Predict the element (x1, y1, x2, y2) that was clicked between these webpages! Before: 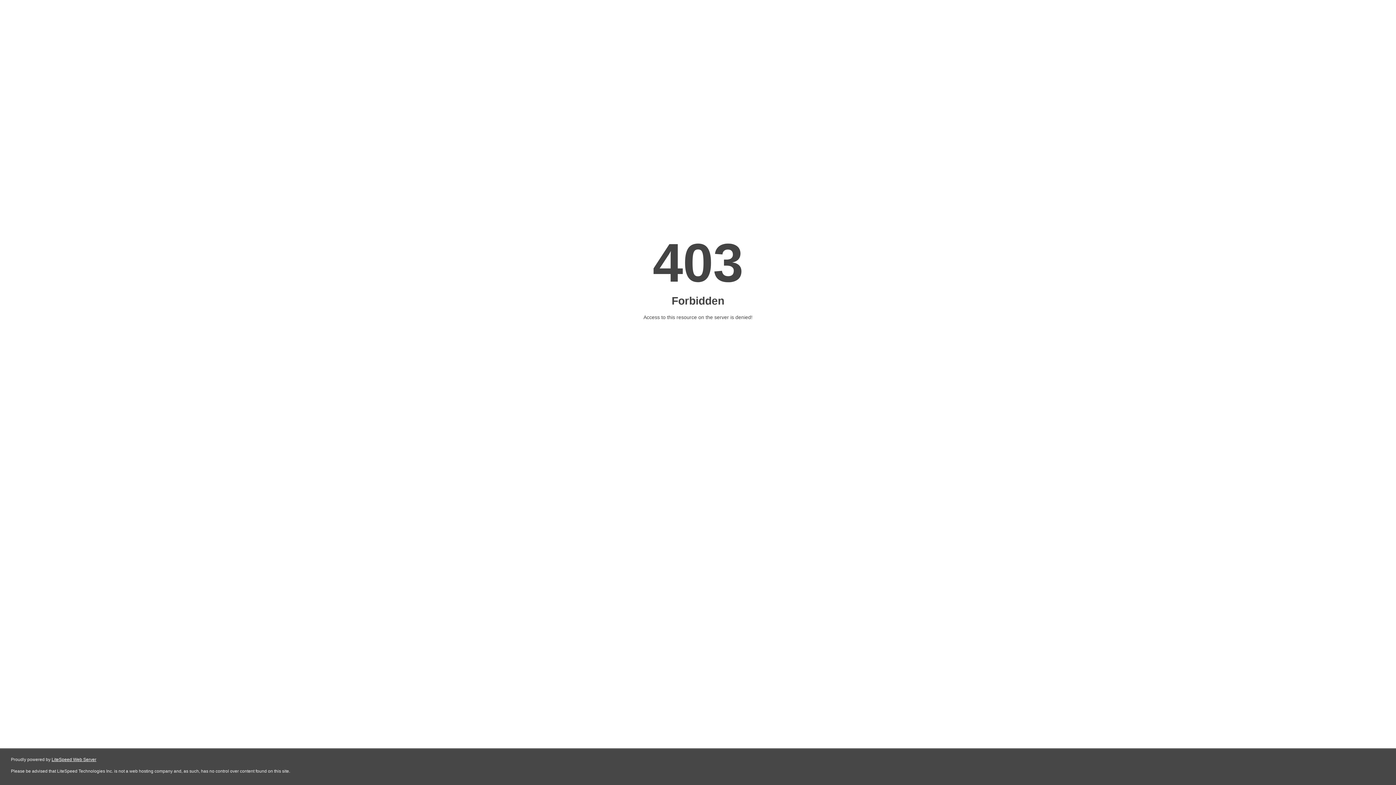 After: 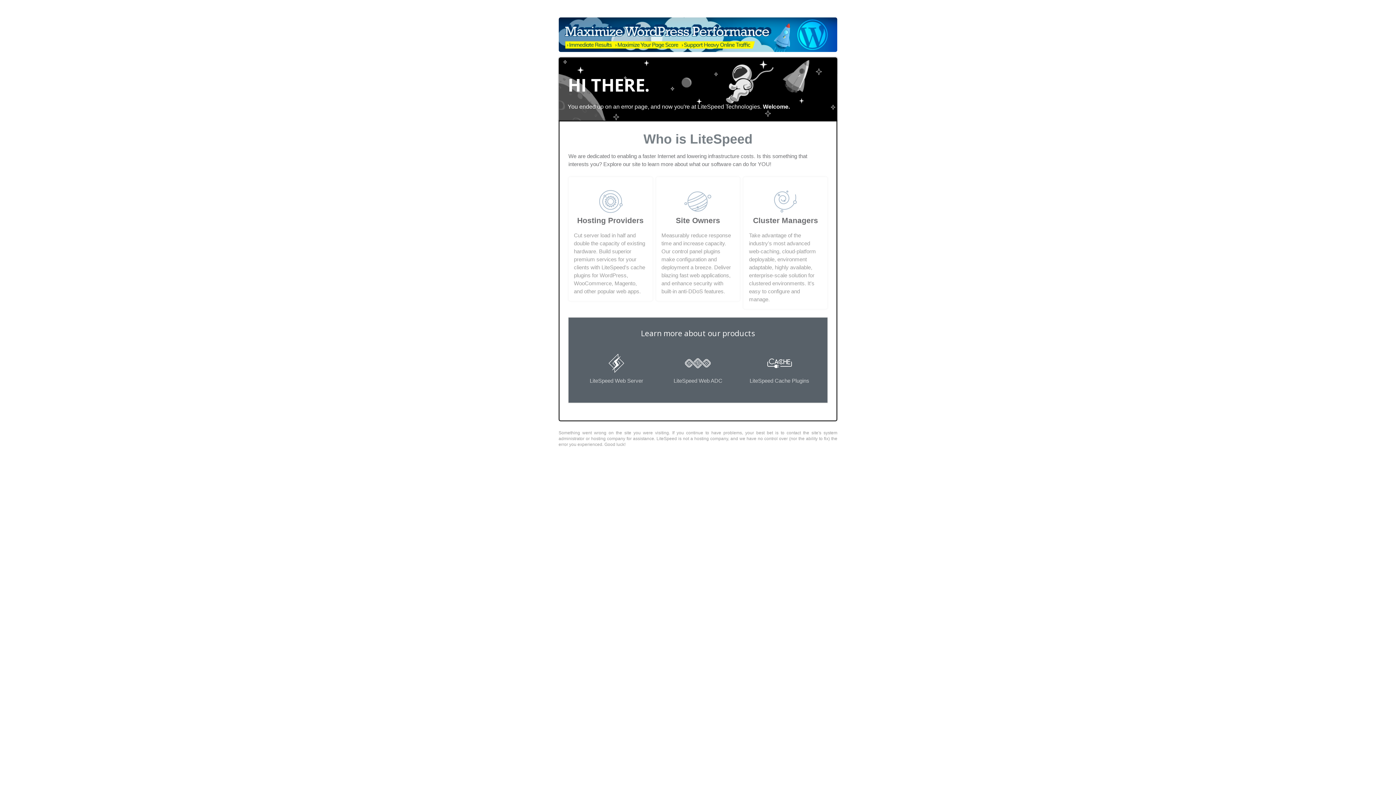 Action: label: LiteSpeed Web Server bbox: (51, 757, 96, 762)